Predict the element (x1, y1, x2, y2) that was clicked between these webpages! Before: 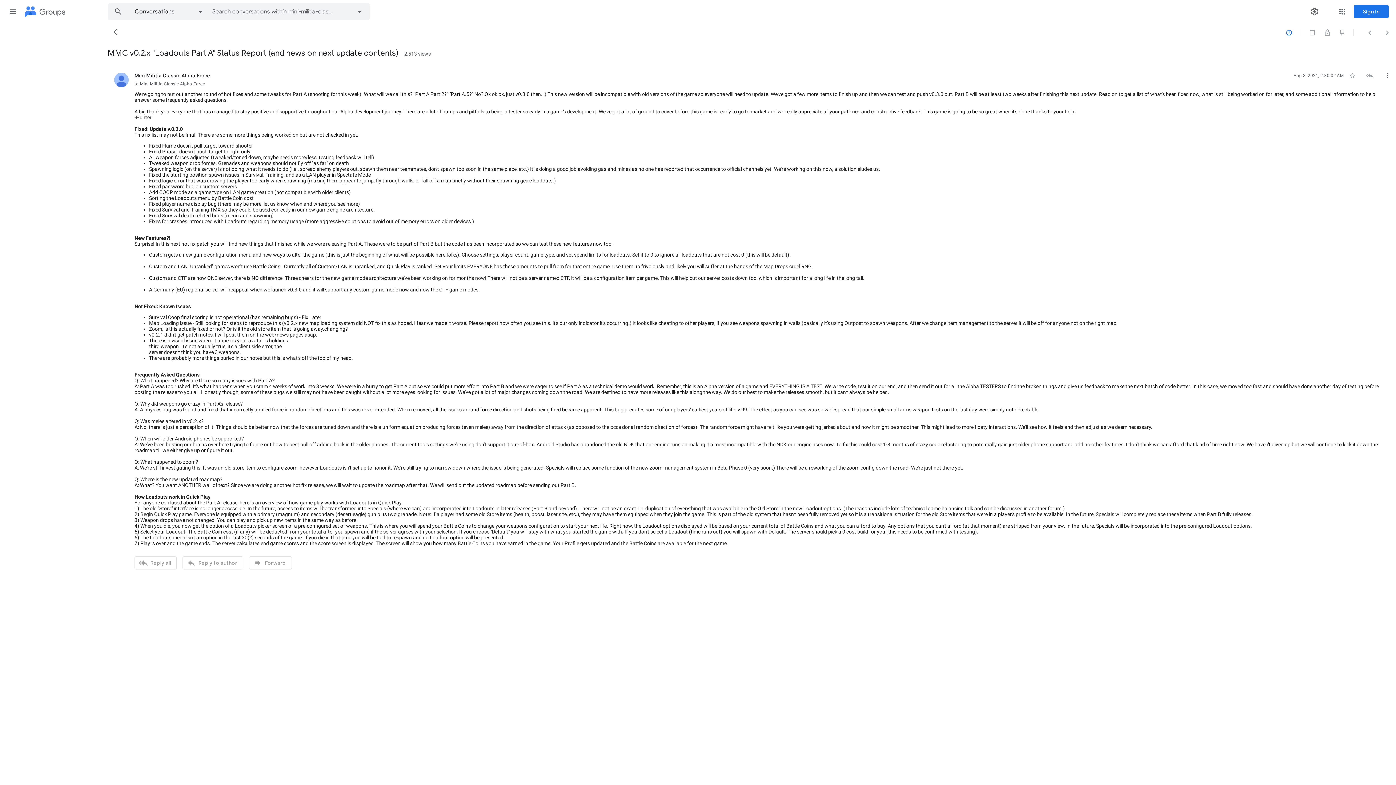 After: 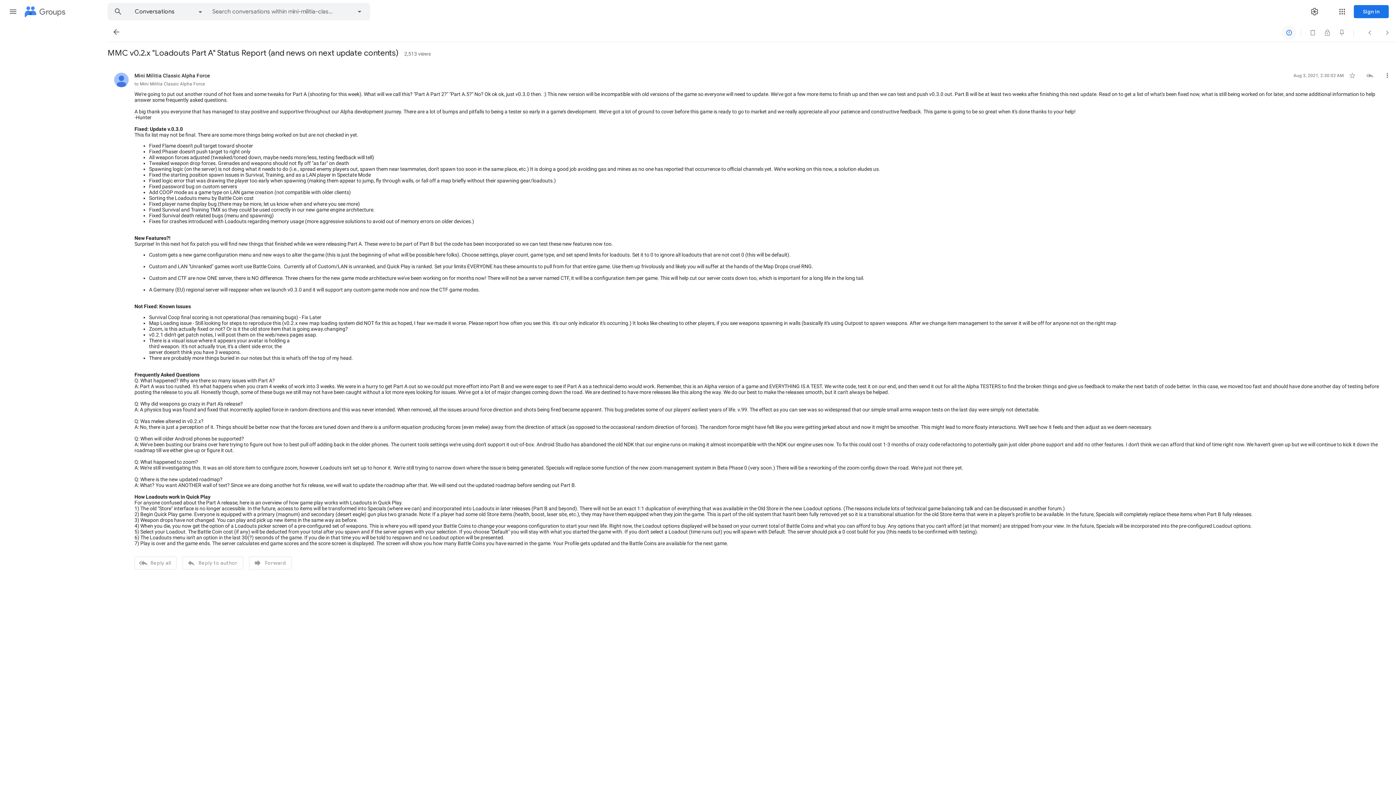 Action: bbox: (1282, 25, 1296, 39) label: Report